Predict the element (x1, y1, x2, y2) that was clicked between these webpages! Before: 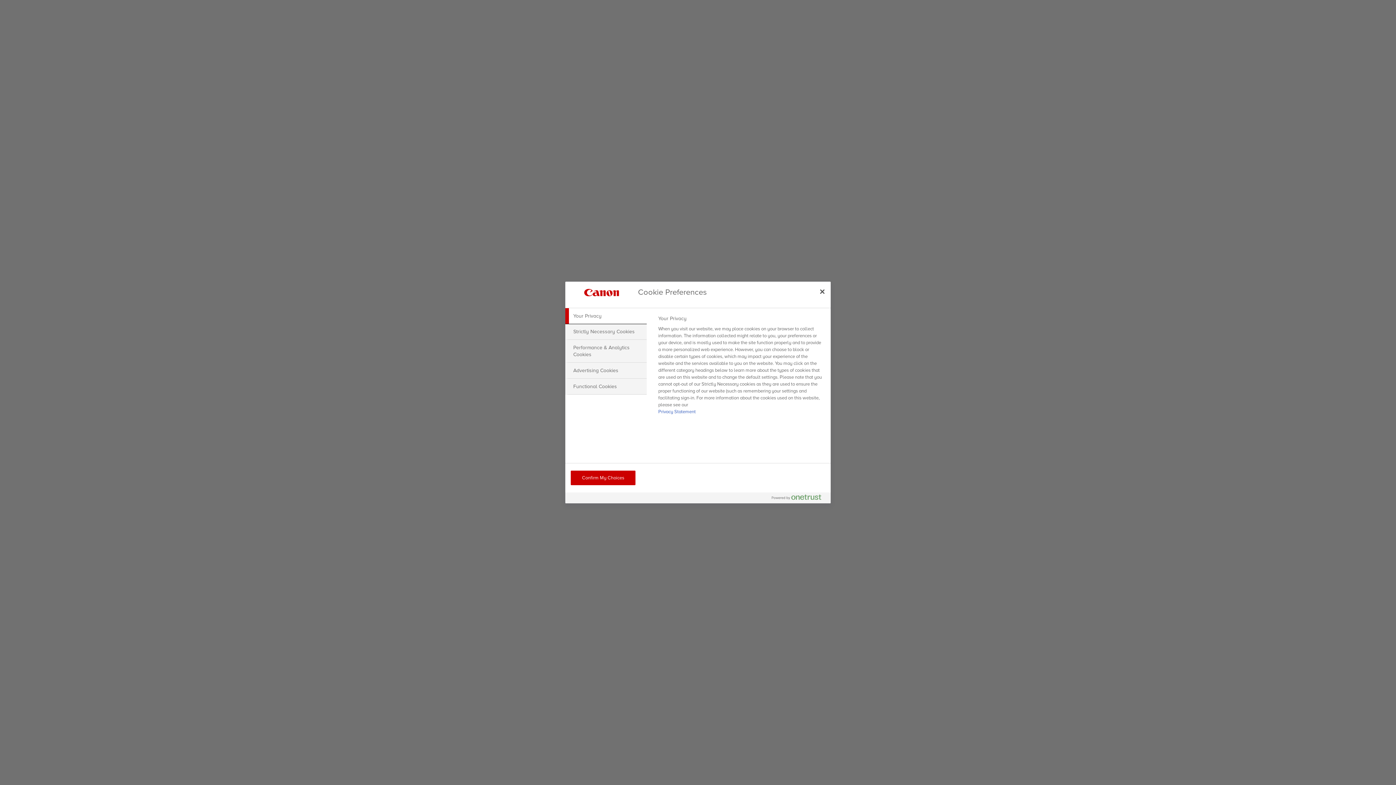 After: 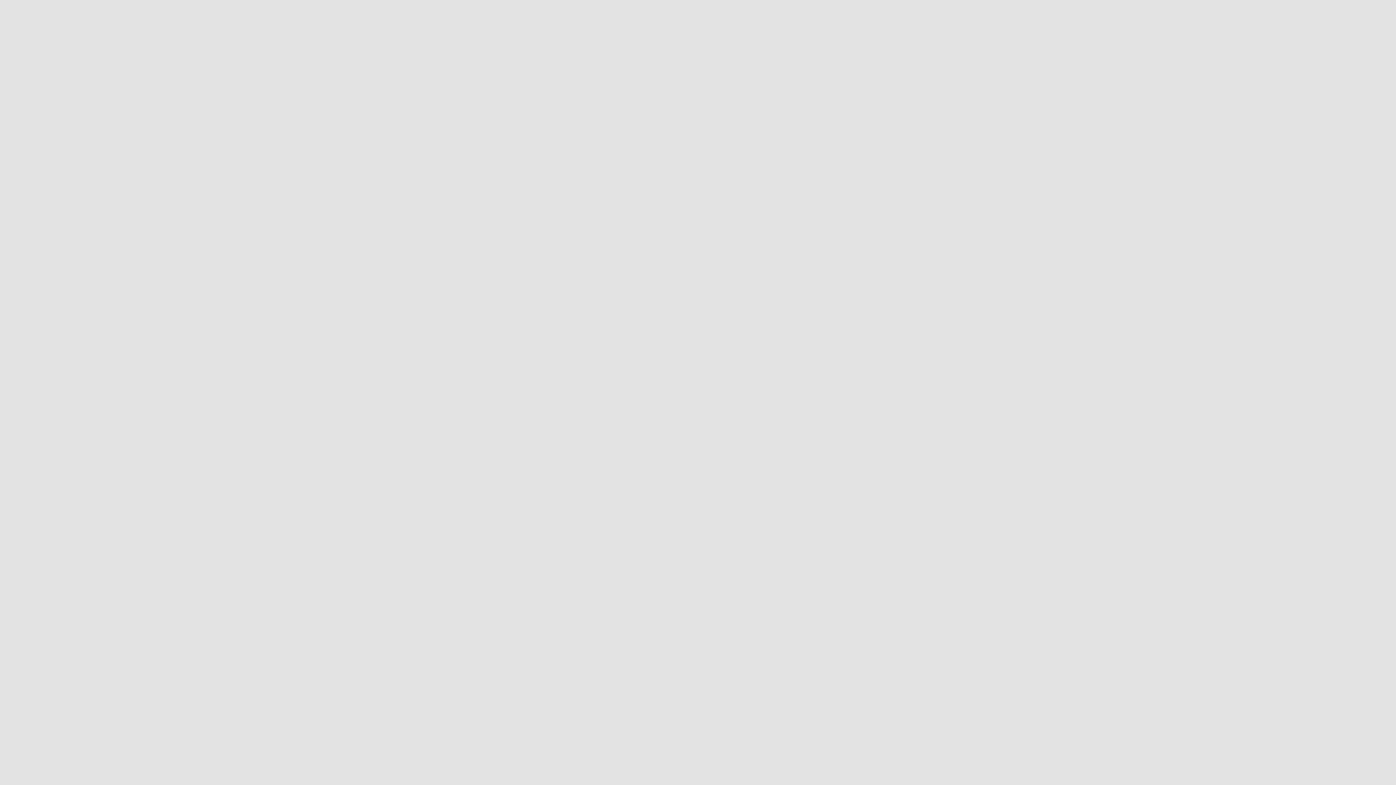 Action: label: Close bbox: (814, 283, 830, 299)